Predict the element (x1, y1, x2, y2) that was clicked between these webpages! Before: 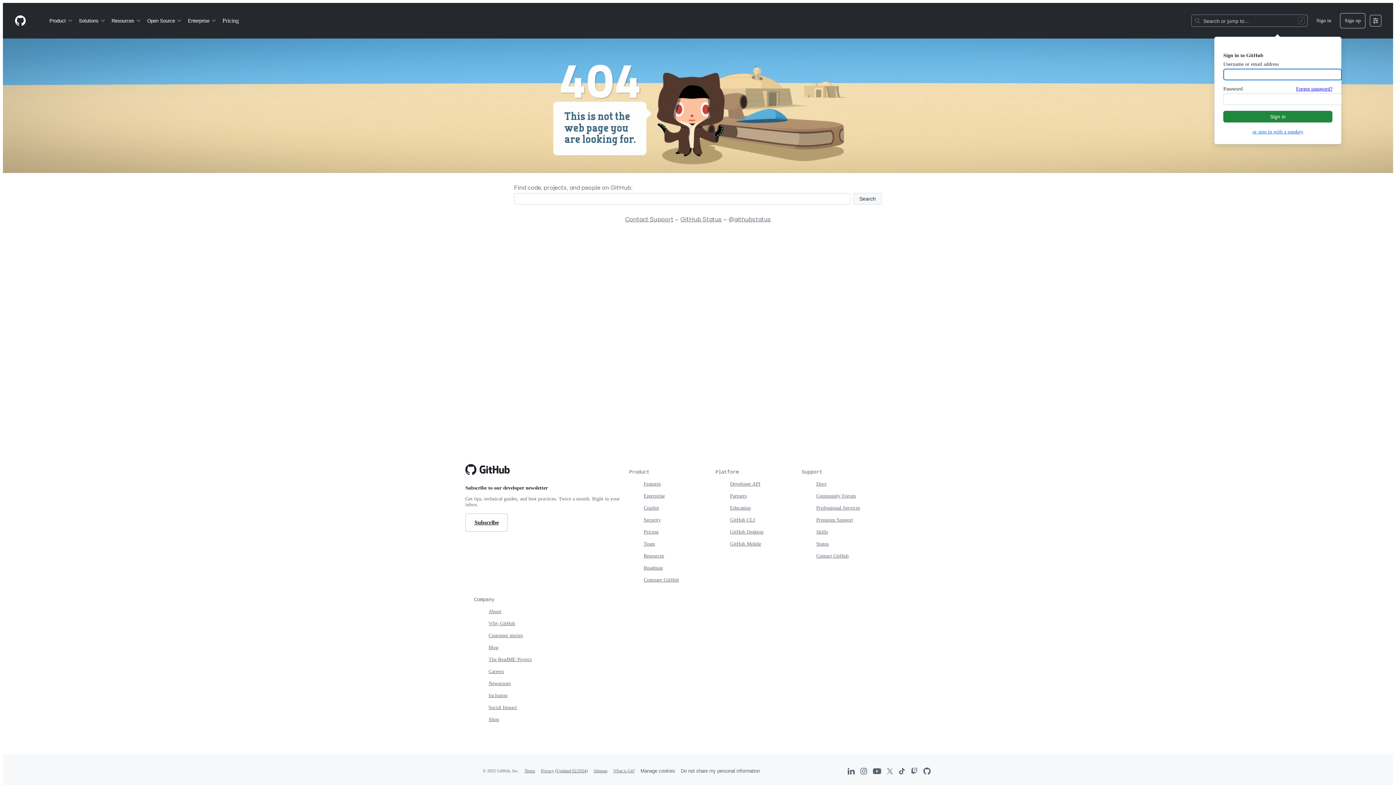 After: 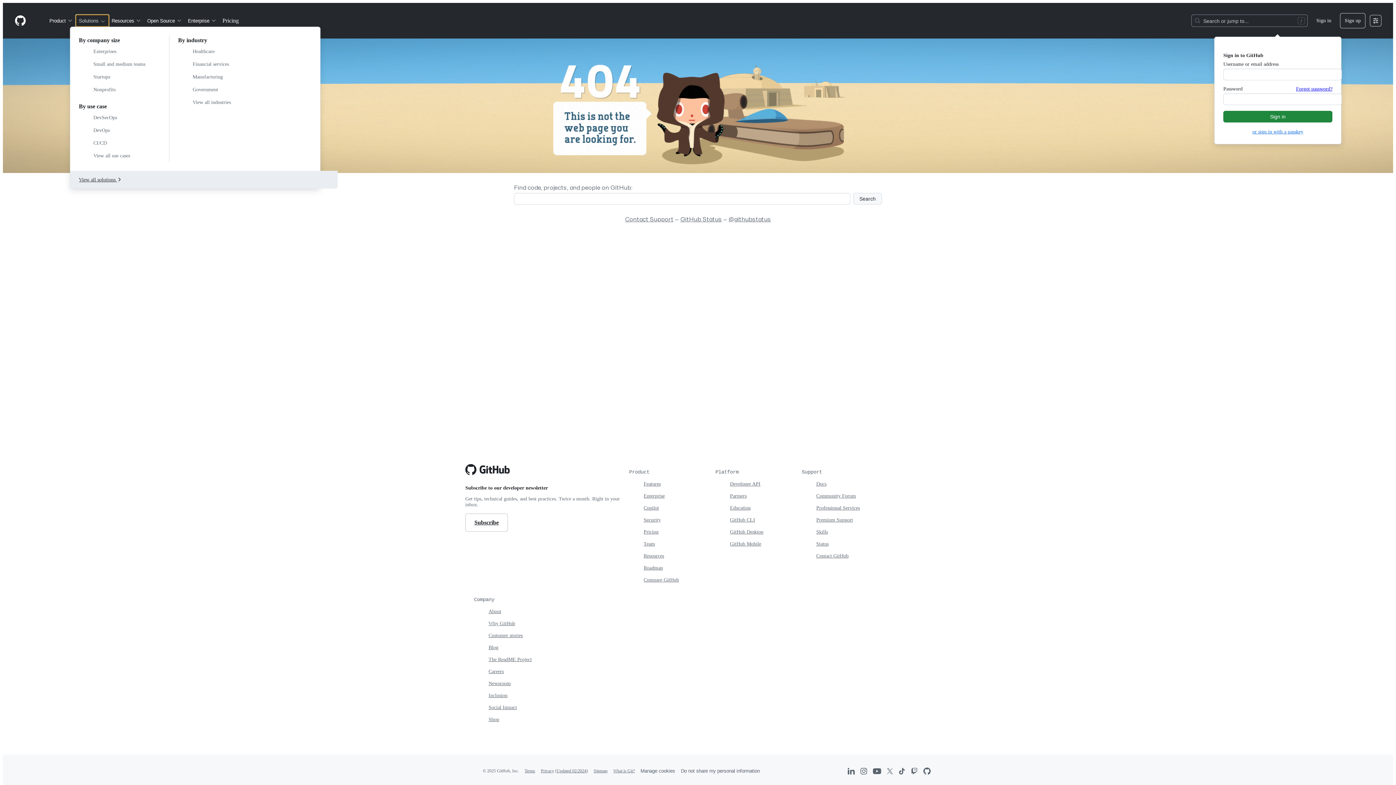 Action: label: Solutions bbox: (76, 14, 108, 26)